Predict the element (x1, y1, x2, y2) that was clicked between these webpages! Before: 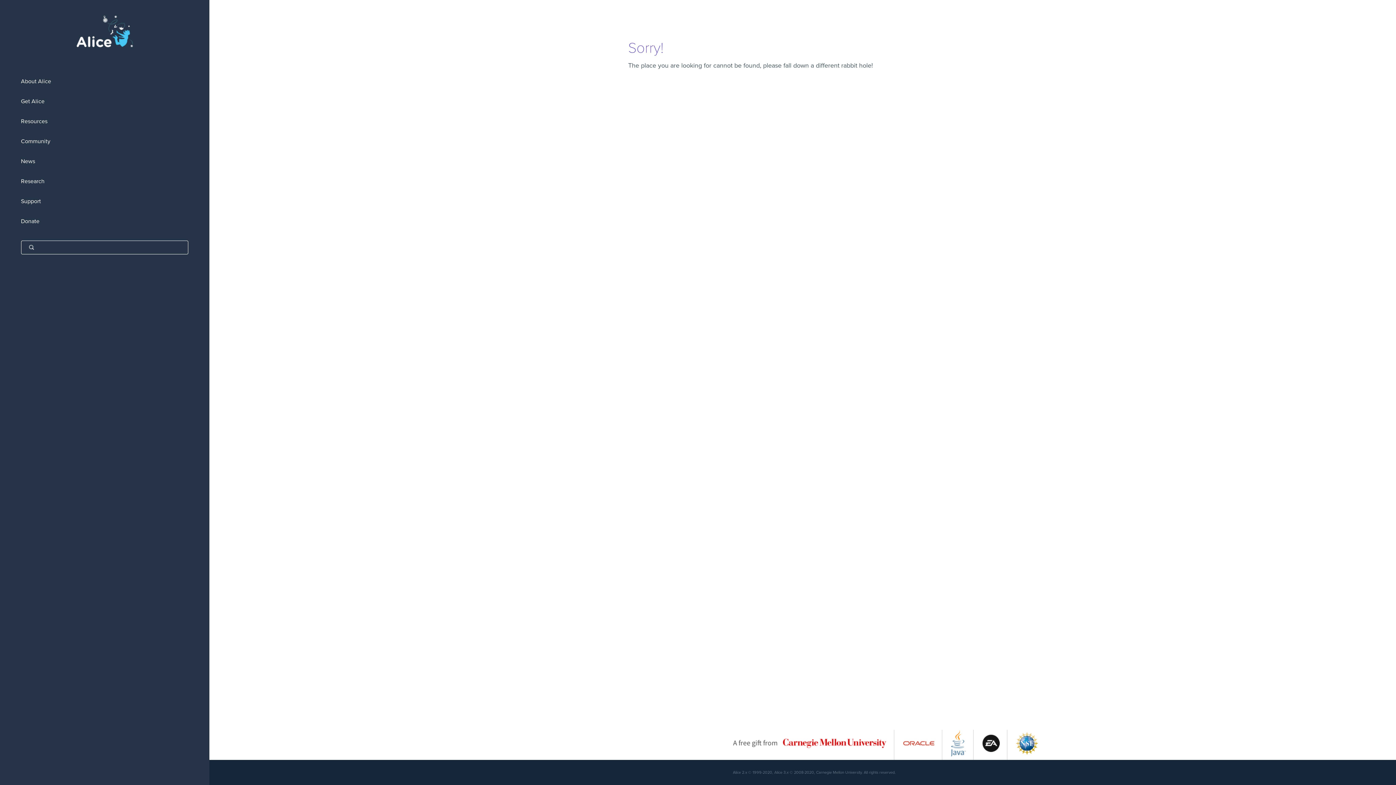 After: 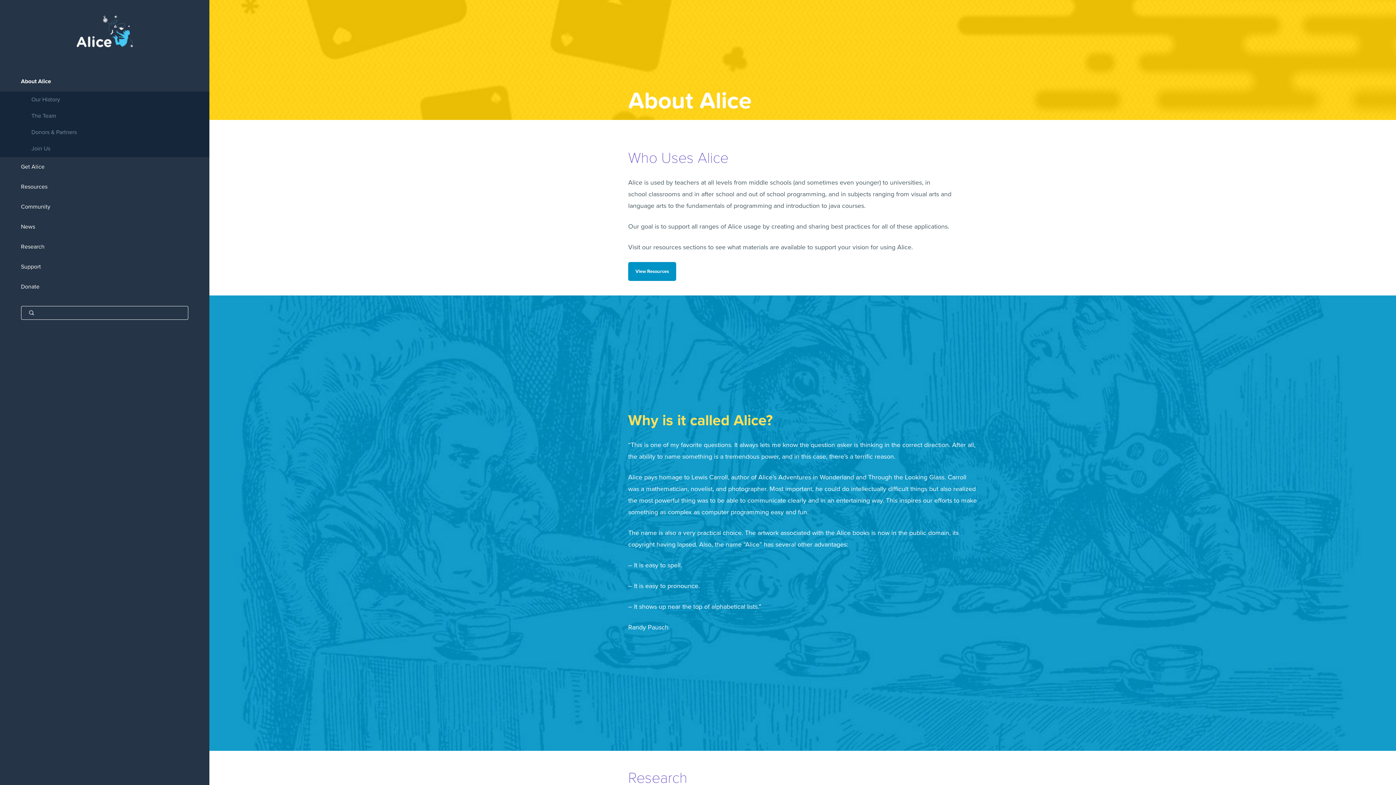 Action: label: About Alice bbox: (0, 71, 209, 91)